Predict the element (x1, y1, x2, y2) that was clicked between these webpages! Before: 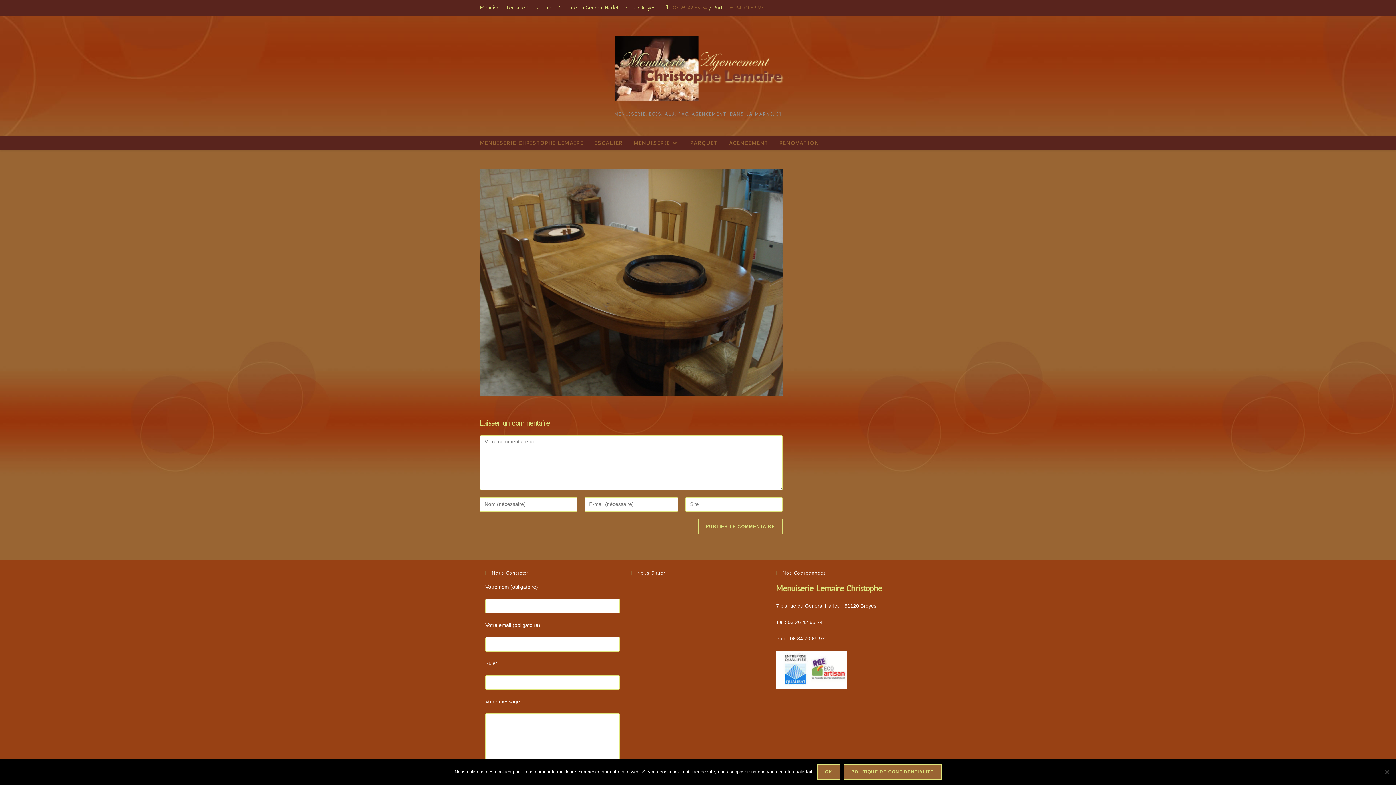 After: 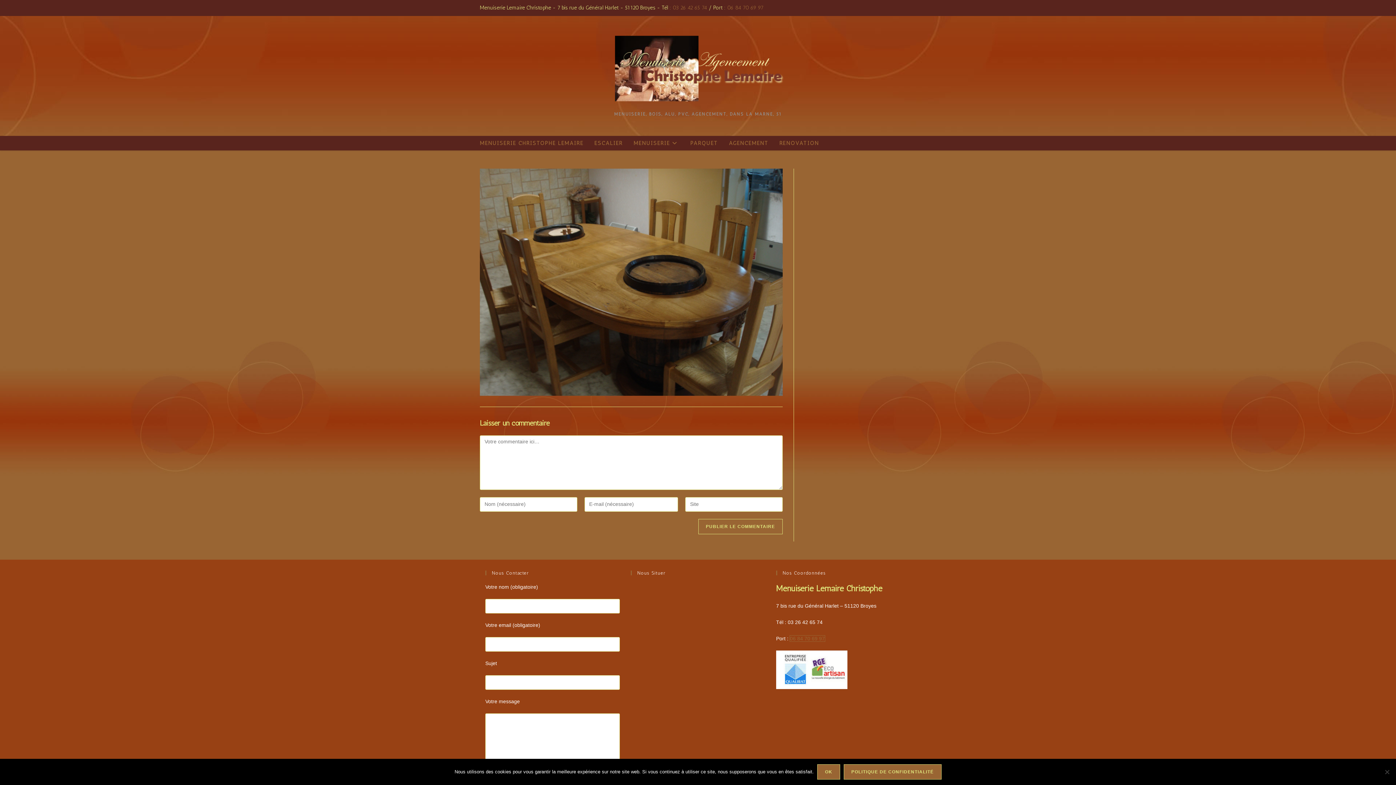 Action: label: 06 84 70 69 97 bbox: (790, 635, 825, 641)